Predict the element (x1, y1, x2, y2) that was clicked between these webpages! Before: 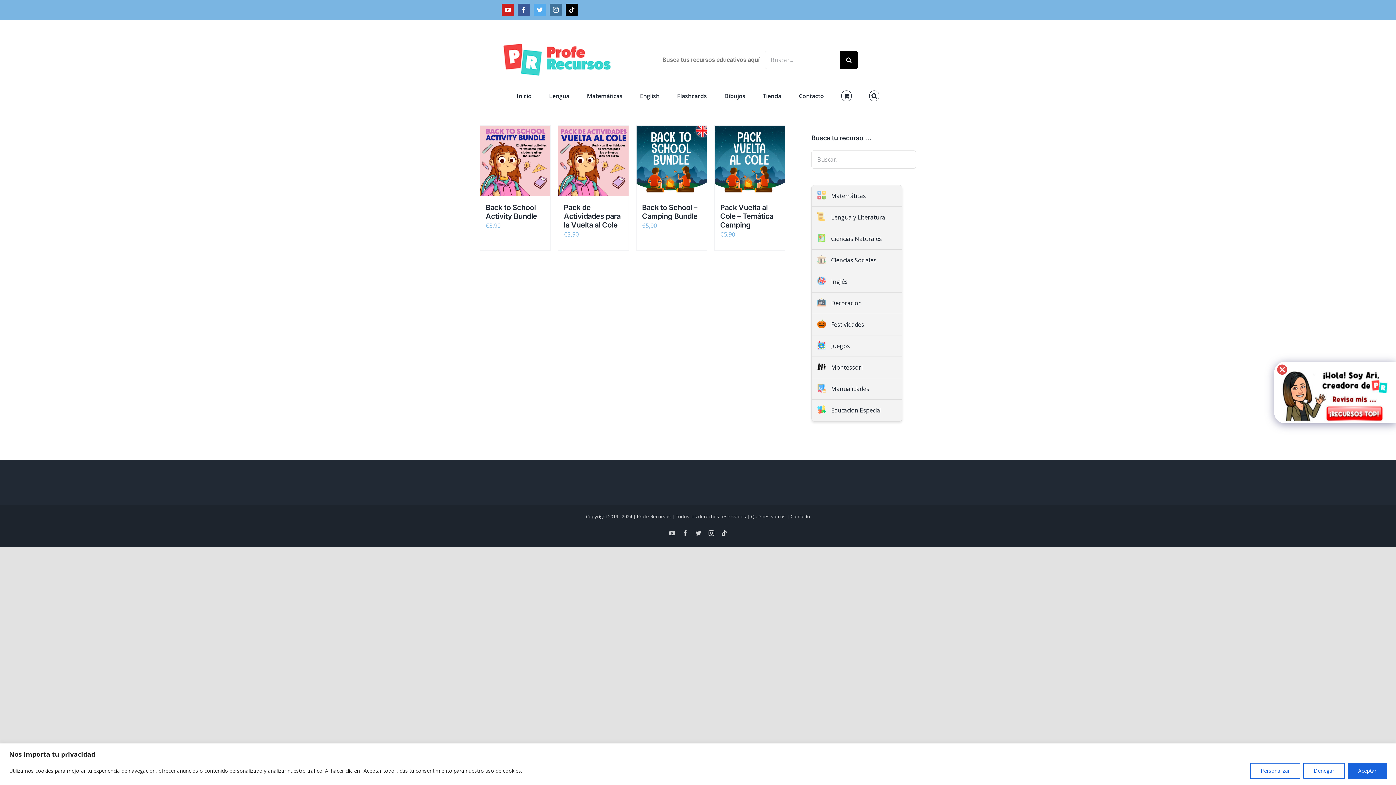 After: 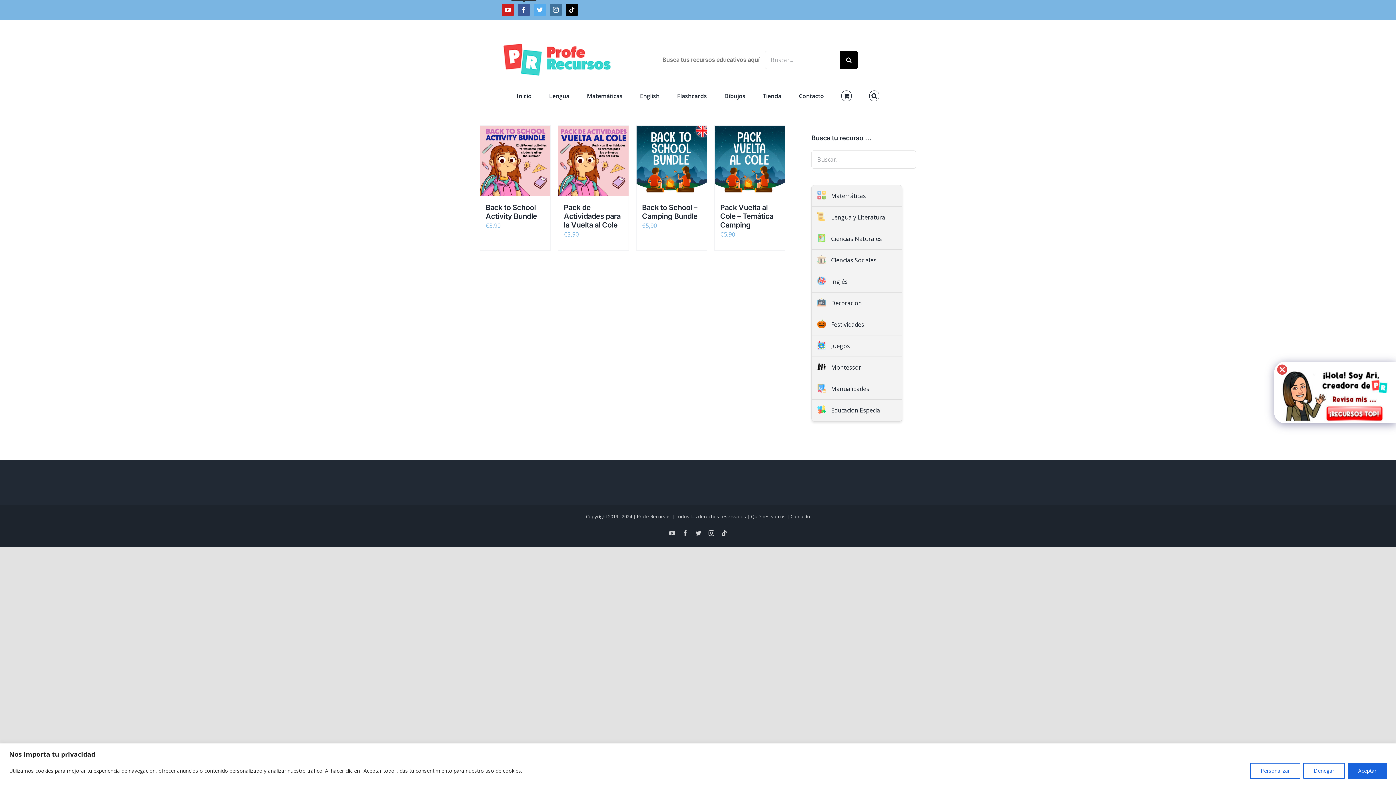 Action: label: Facebook bbox: (517, 3, 530, 16)